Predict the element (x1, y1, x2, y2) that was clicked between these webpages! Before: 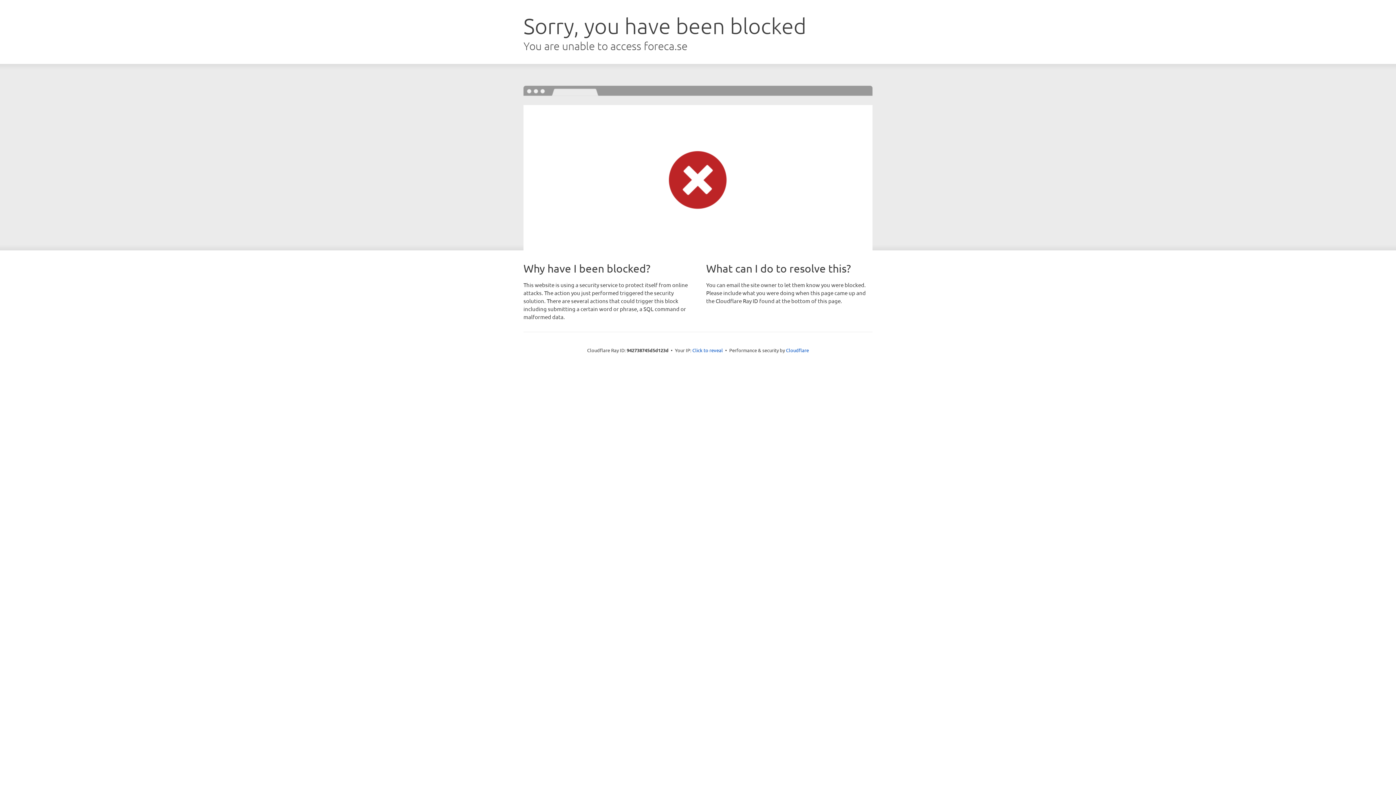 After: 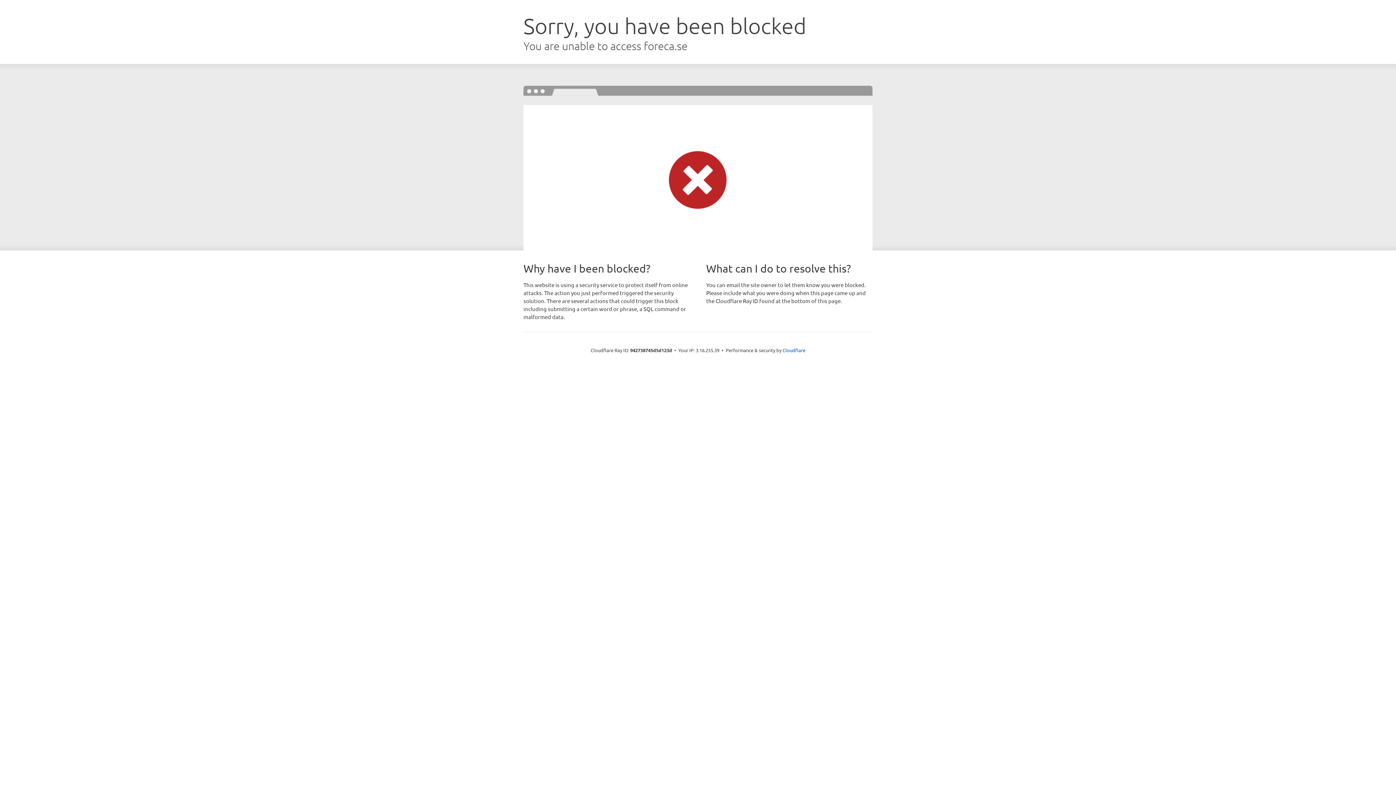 Action: bbox: (692, 346, 723, 353) label: Click to reveal